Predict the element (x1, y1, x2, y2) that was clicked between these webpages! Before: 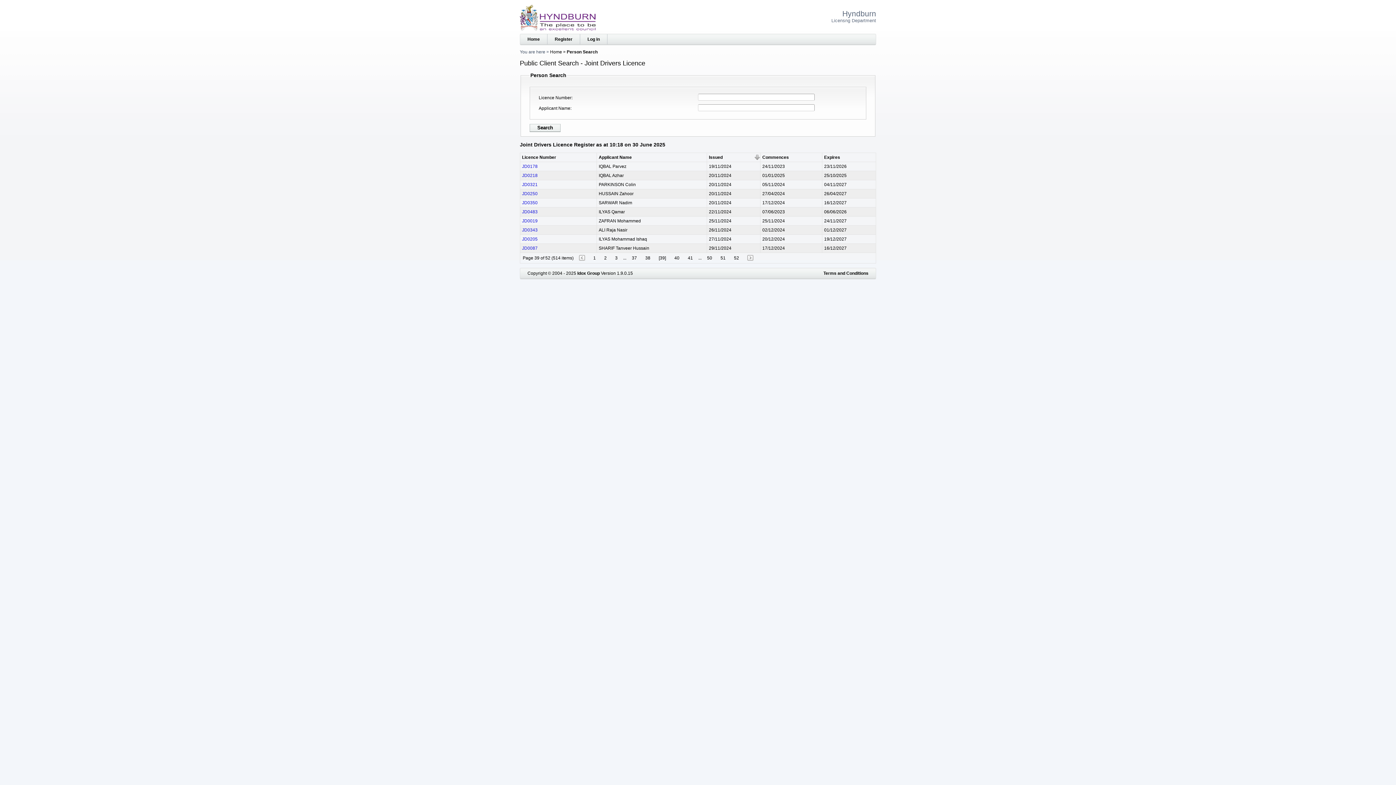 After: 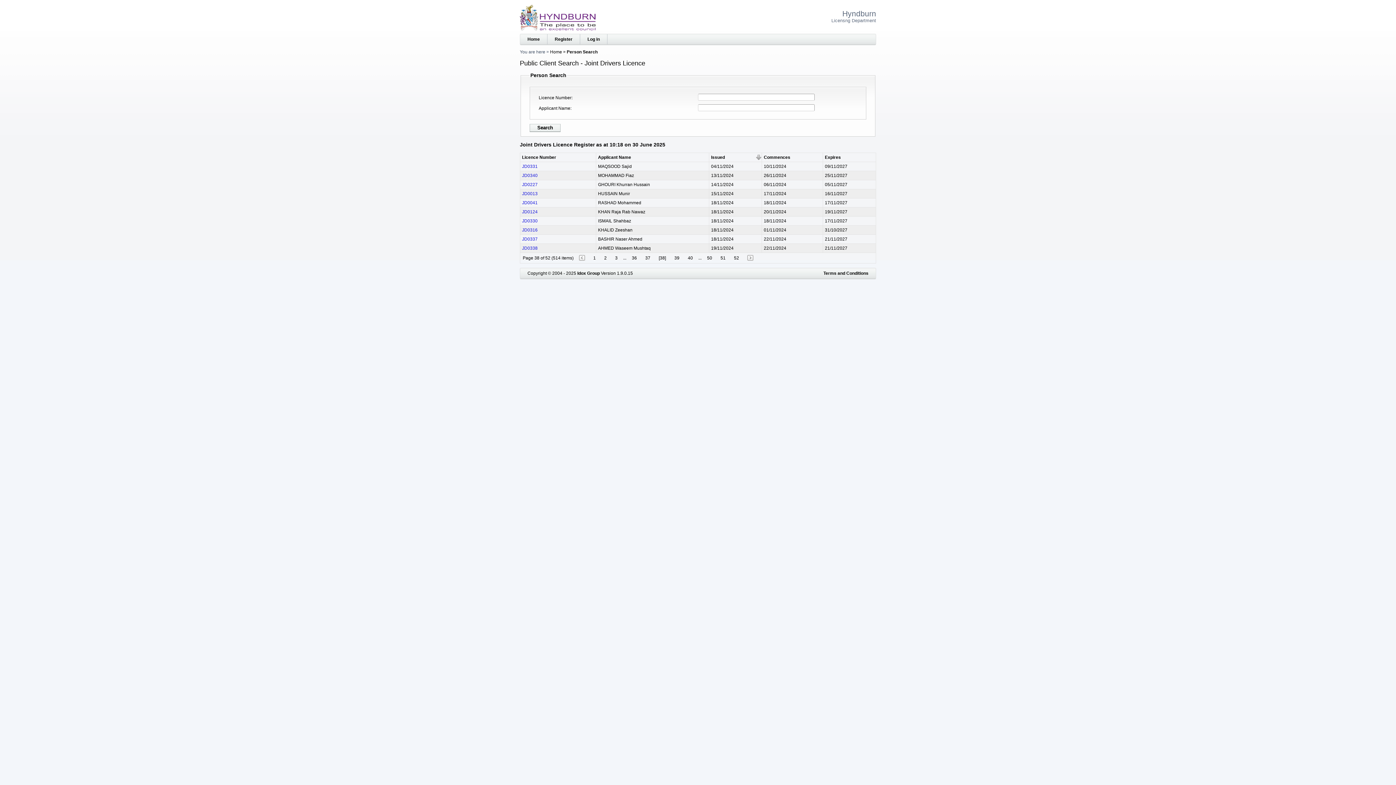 Action: bbox: (645, 255, 650, 260) label: 38